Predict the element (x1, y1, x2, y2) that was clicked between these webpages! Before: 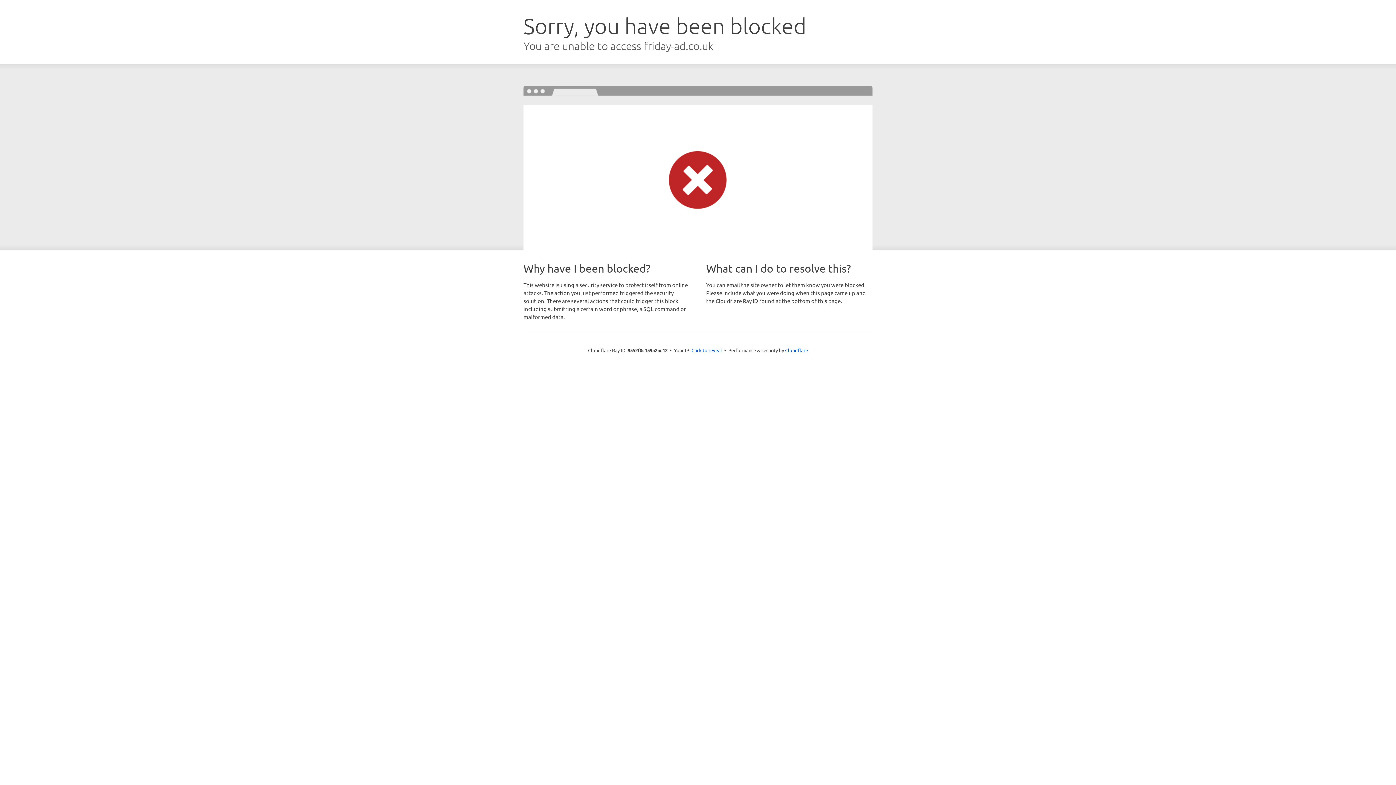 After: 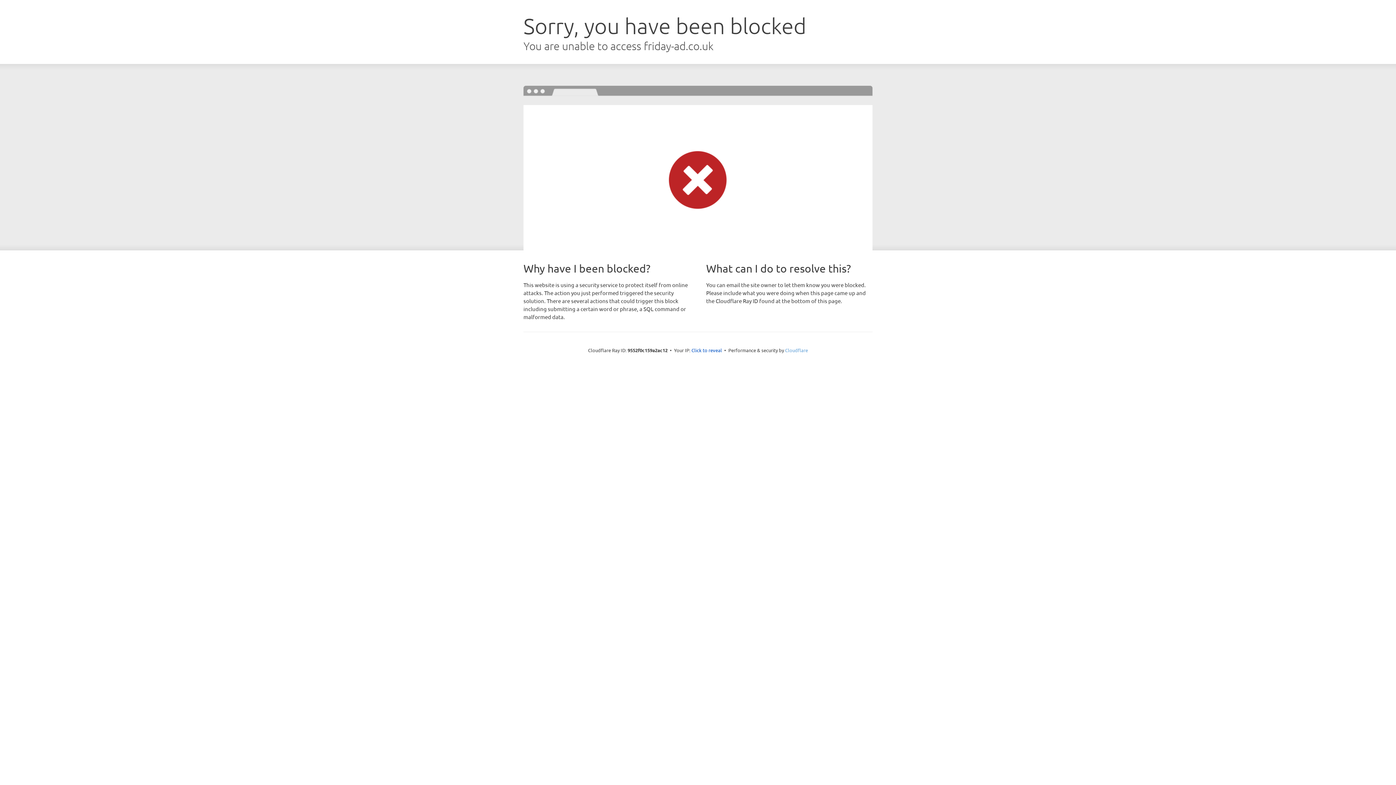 Action: label: Cloudflare bbox: (785, 347, 808, 353)